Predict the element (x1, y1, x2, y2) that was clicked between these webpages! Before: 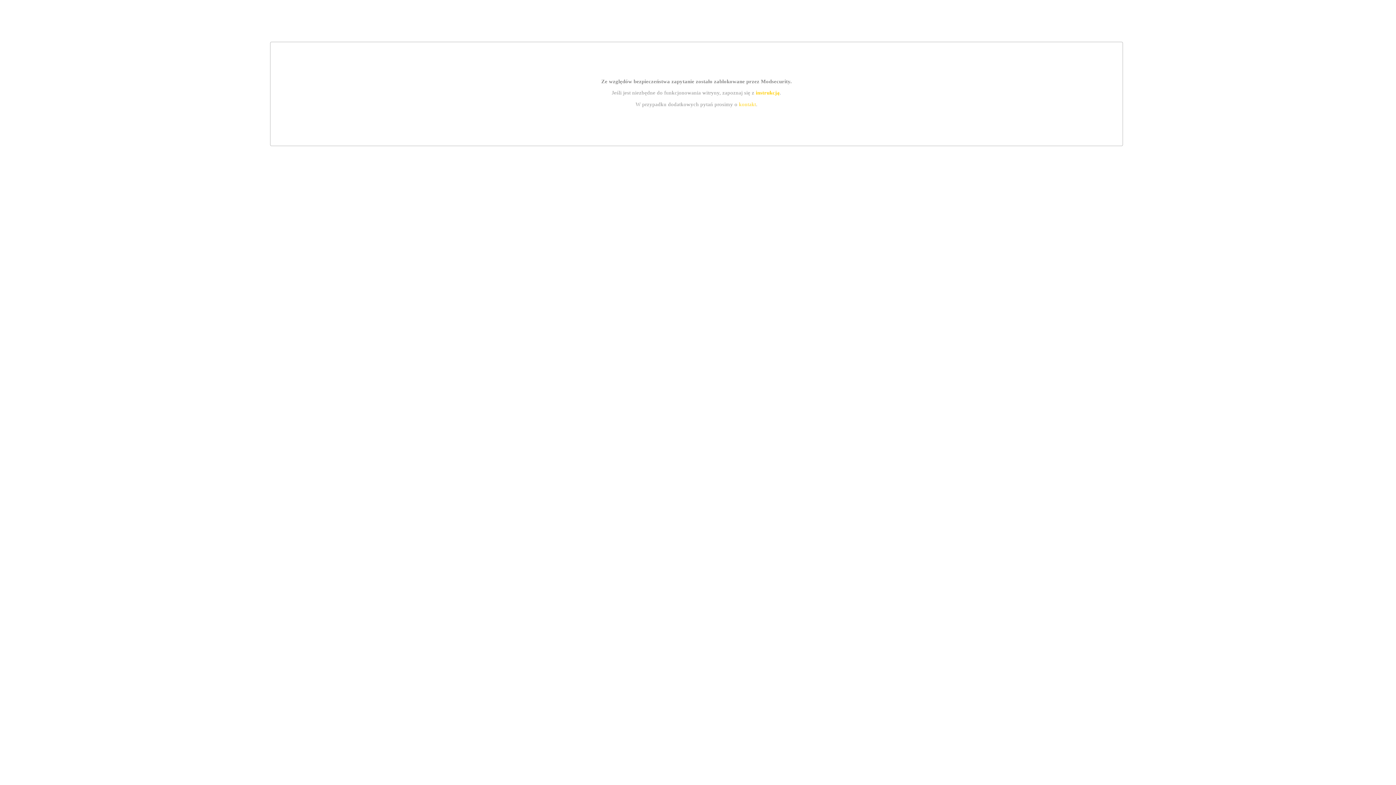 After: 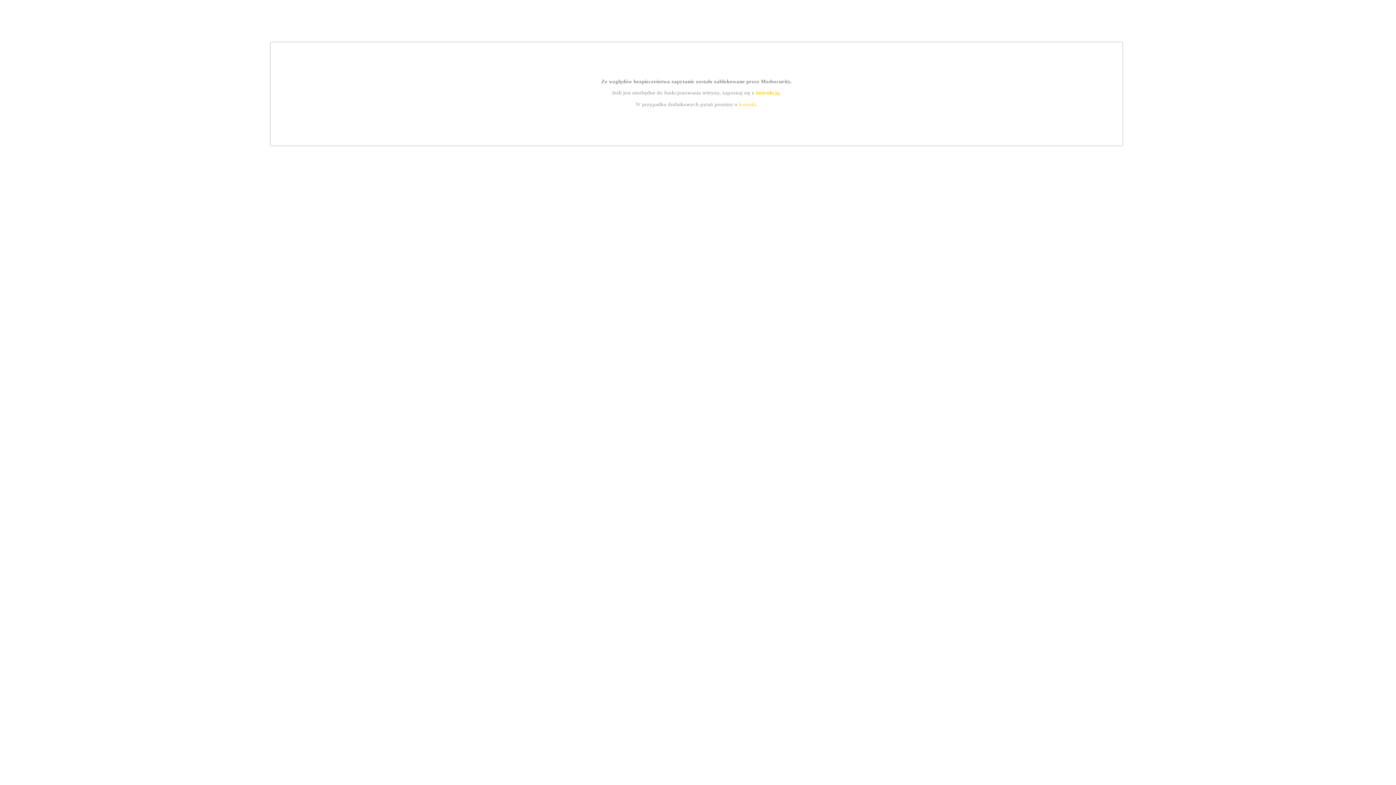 Action: label: instrukcją bbox: (755, 89, 779, 95)